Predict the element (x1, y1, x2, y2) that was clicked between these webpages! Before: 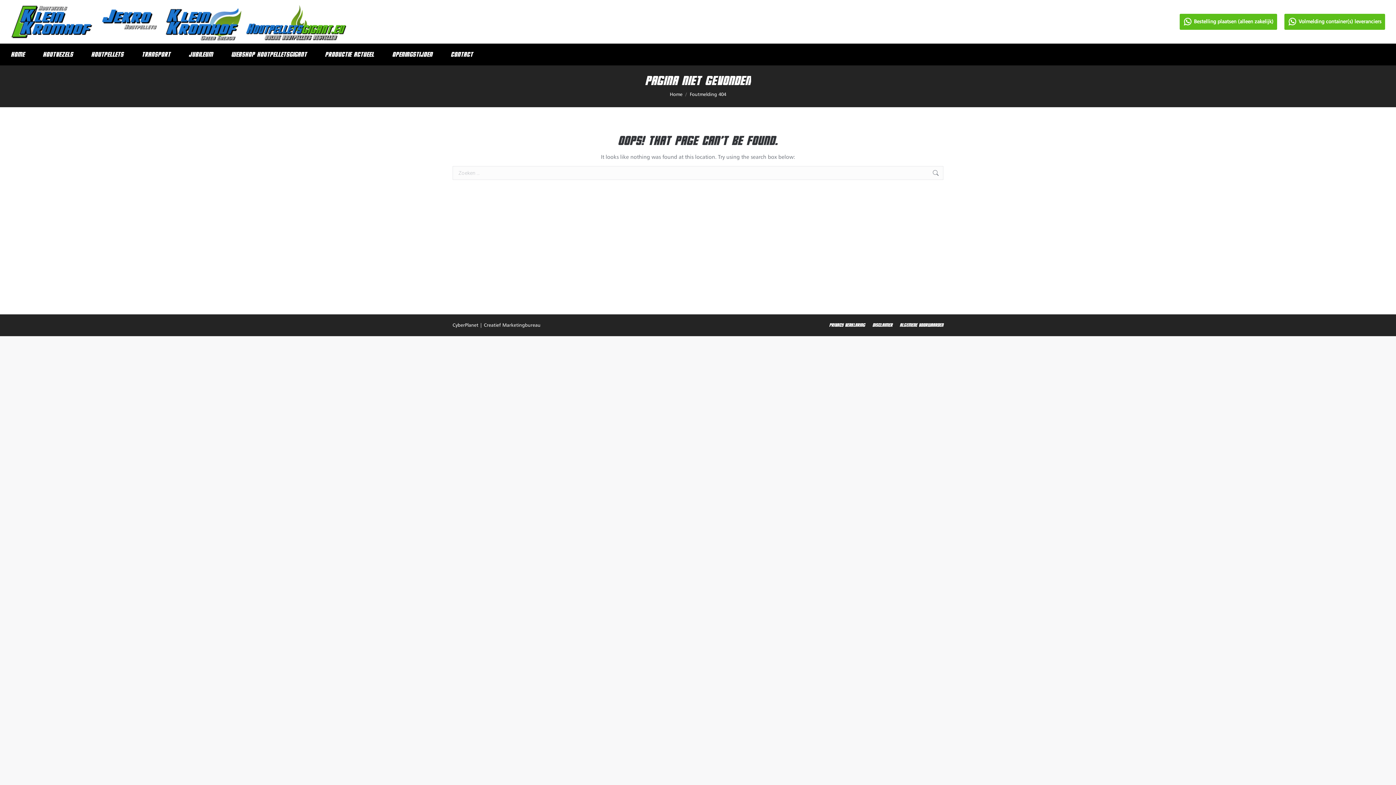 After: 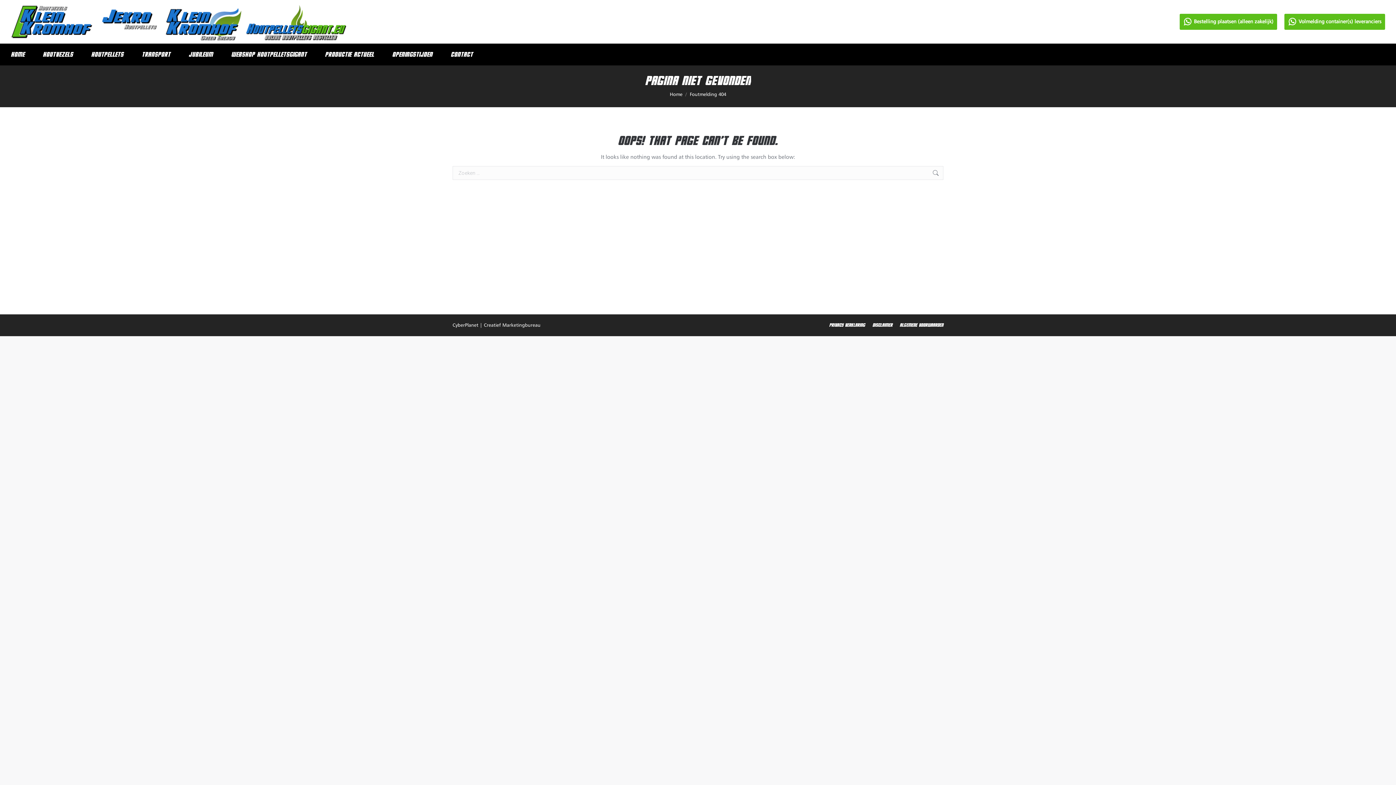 Action: bbox: (1284, 13, 1385, 29) label: Volmelding container(s) leveranciers